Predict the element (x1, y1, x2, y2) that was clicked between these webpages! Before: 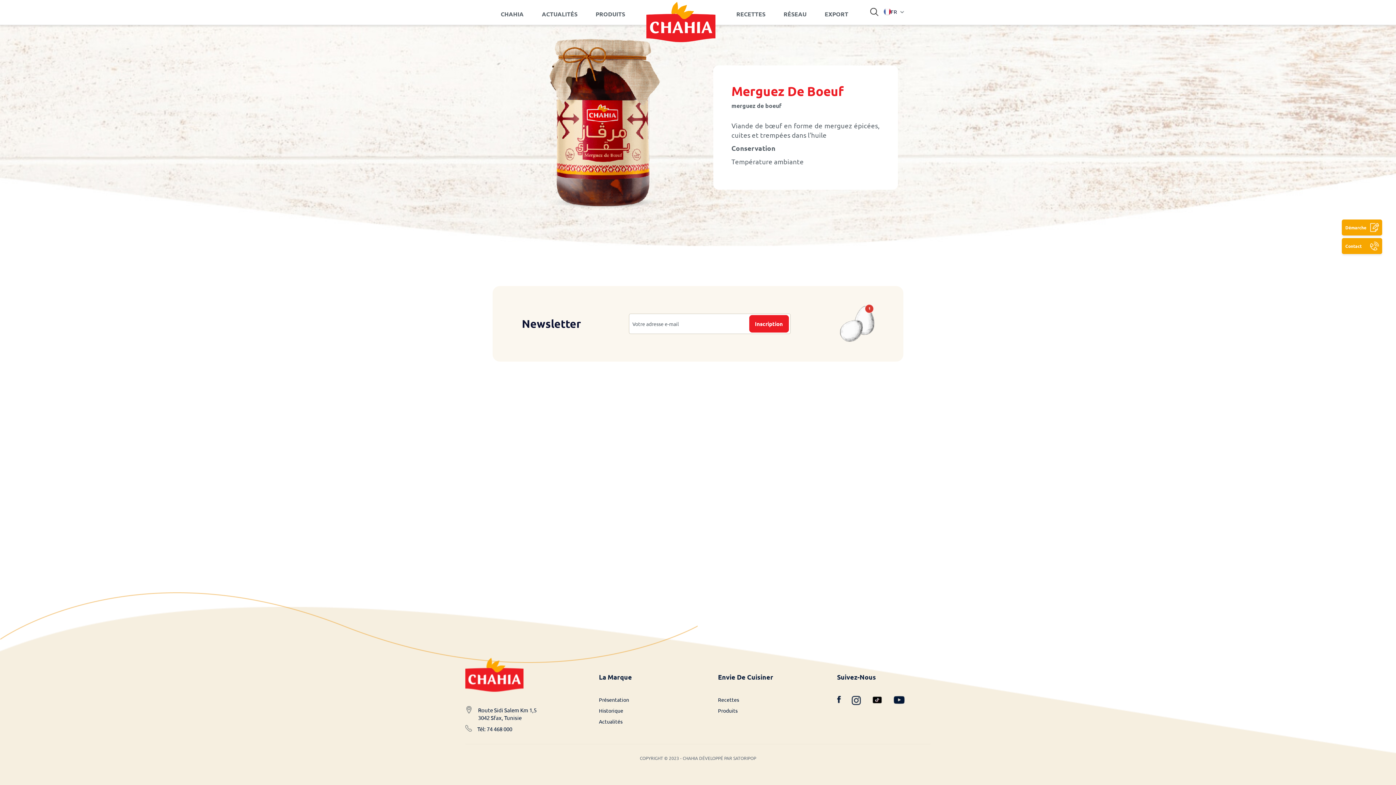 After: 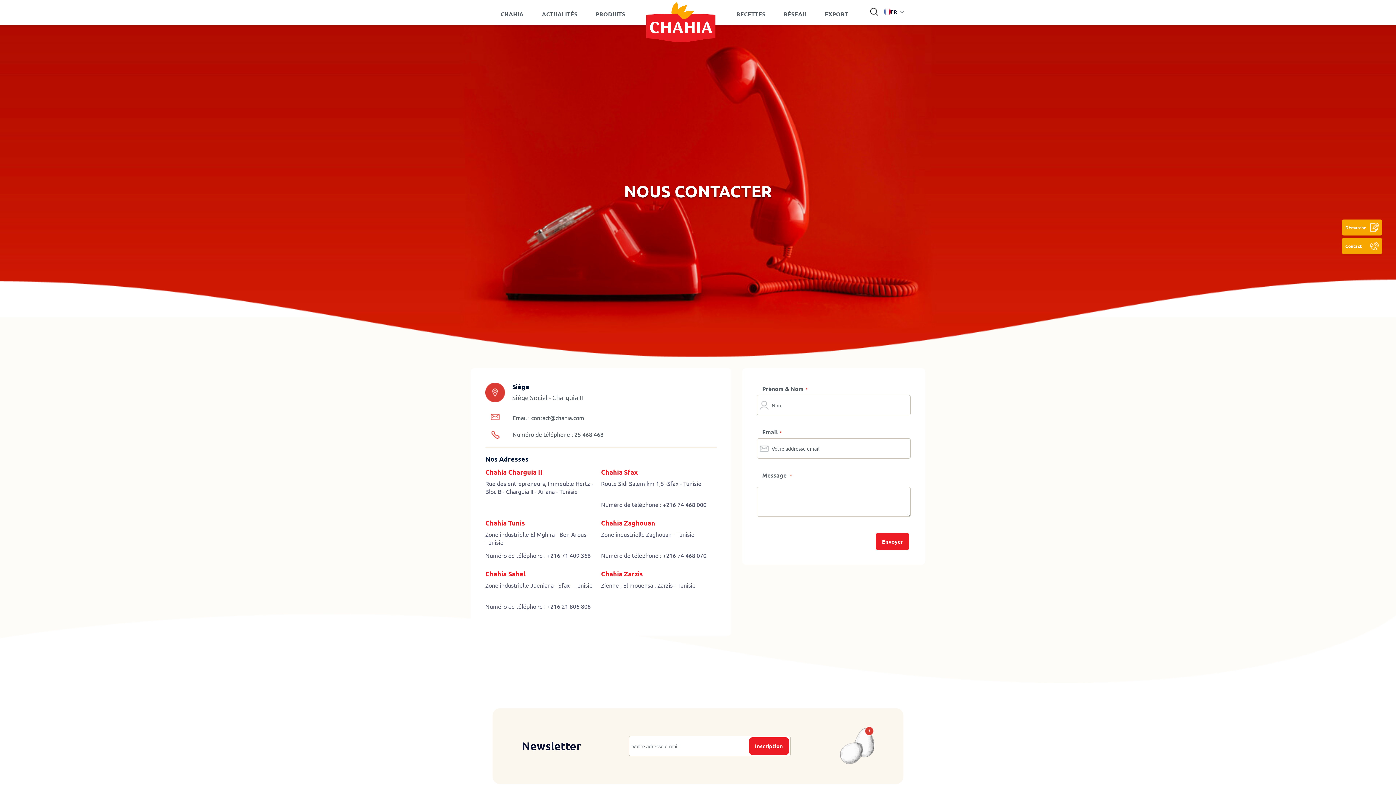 Action: bbox: (1342, 238, 1382, 254) label: Contact